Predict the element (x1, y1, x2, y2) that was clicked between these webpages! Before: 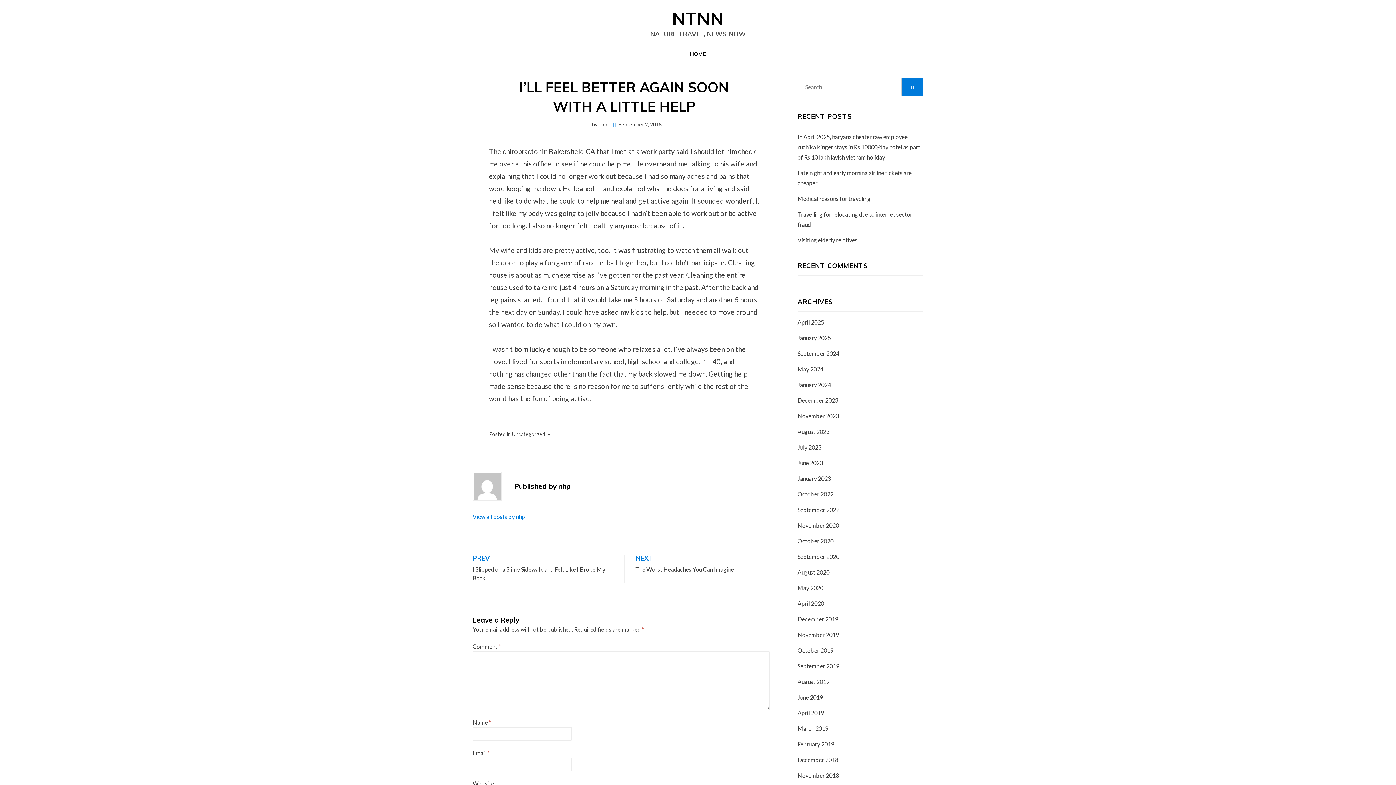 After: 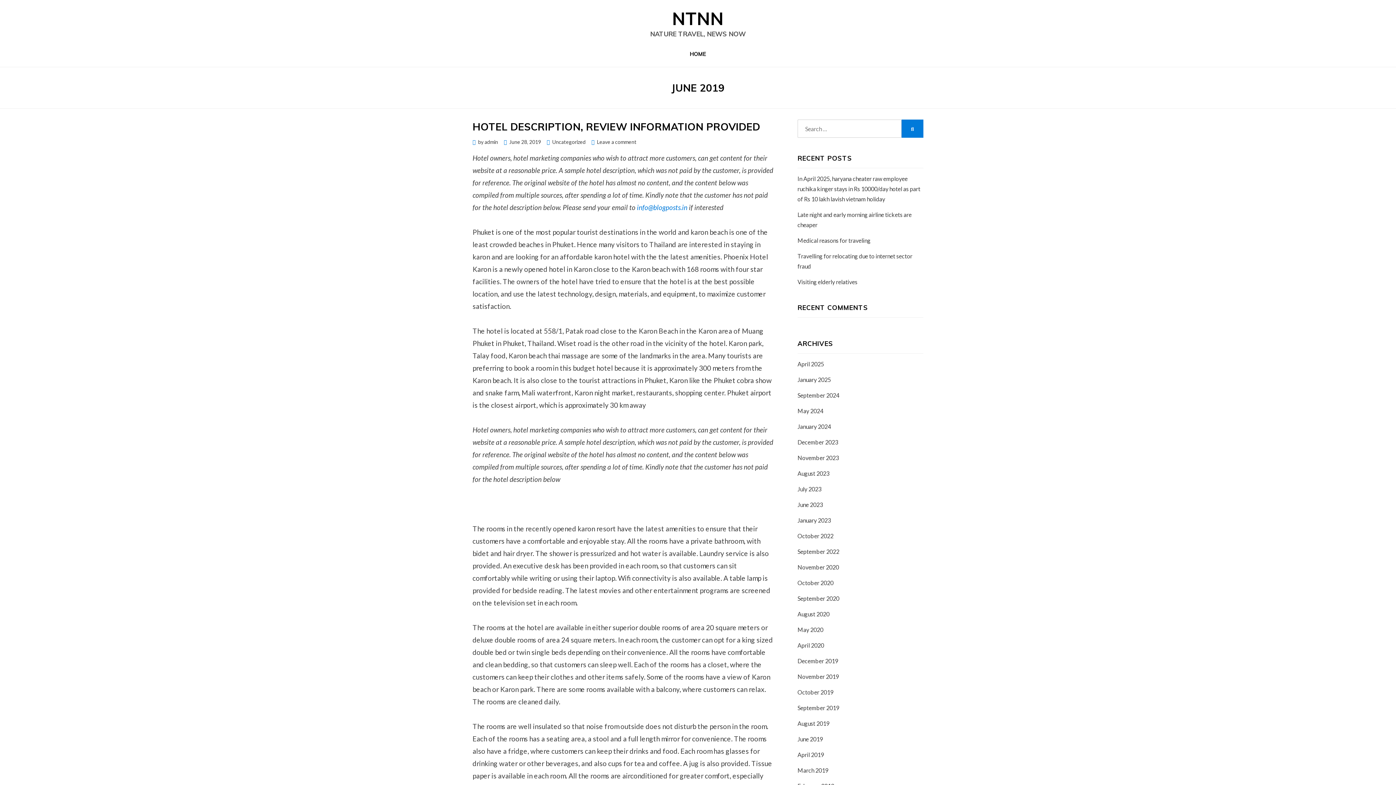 Action: bbox: (797, 694, 823, 701) label: June 2019